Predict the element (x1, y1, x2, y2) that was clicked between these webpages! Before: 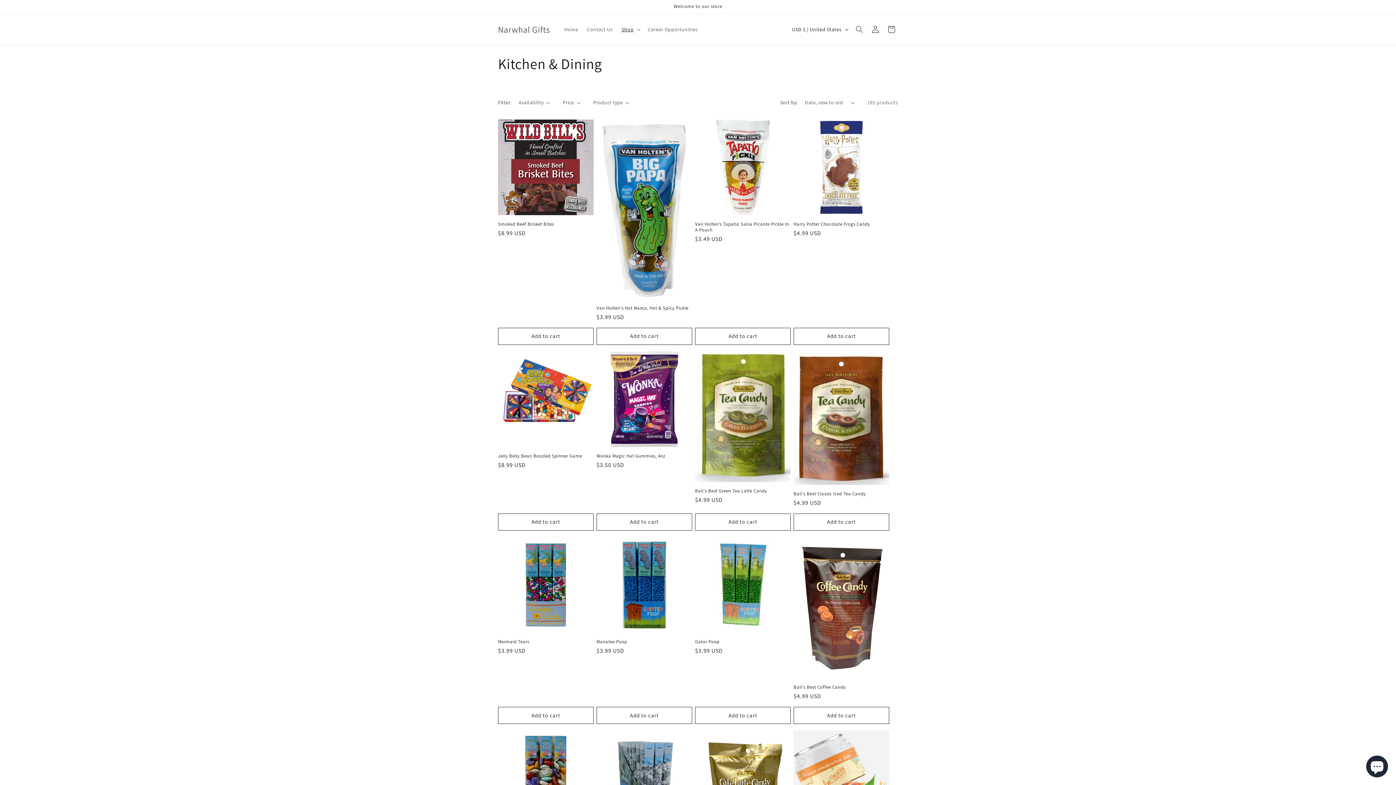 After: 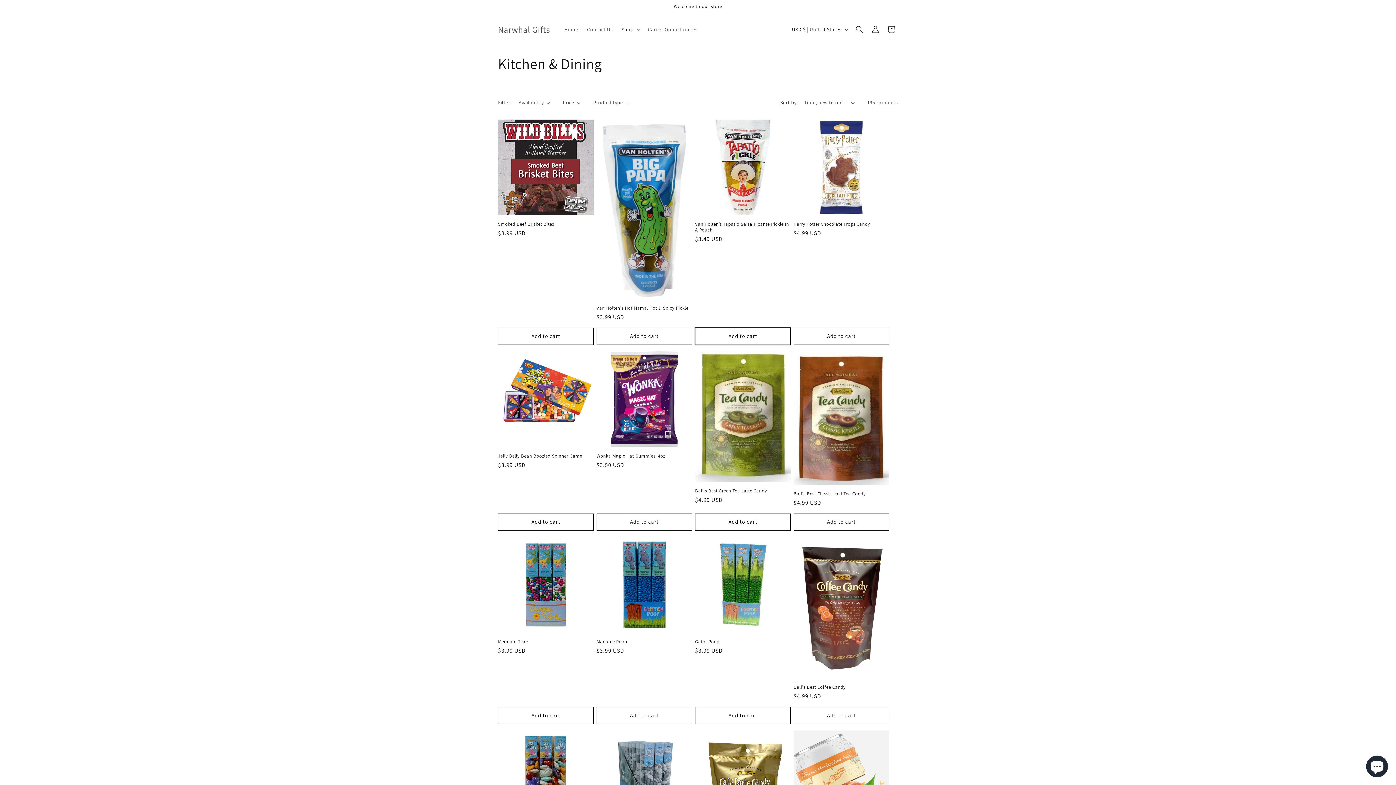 Action: label: Add to cart bbox: (695, 327, 790, 344)